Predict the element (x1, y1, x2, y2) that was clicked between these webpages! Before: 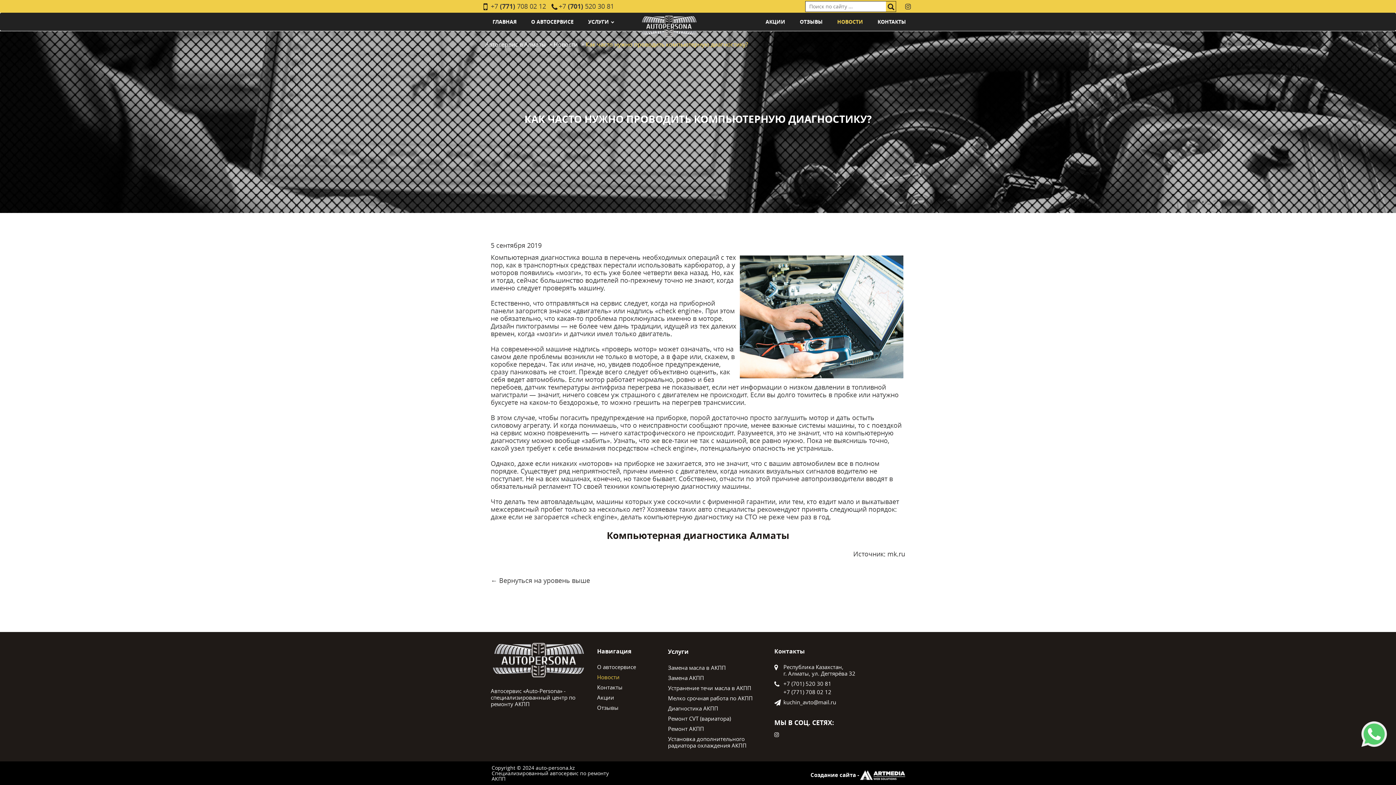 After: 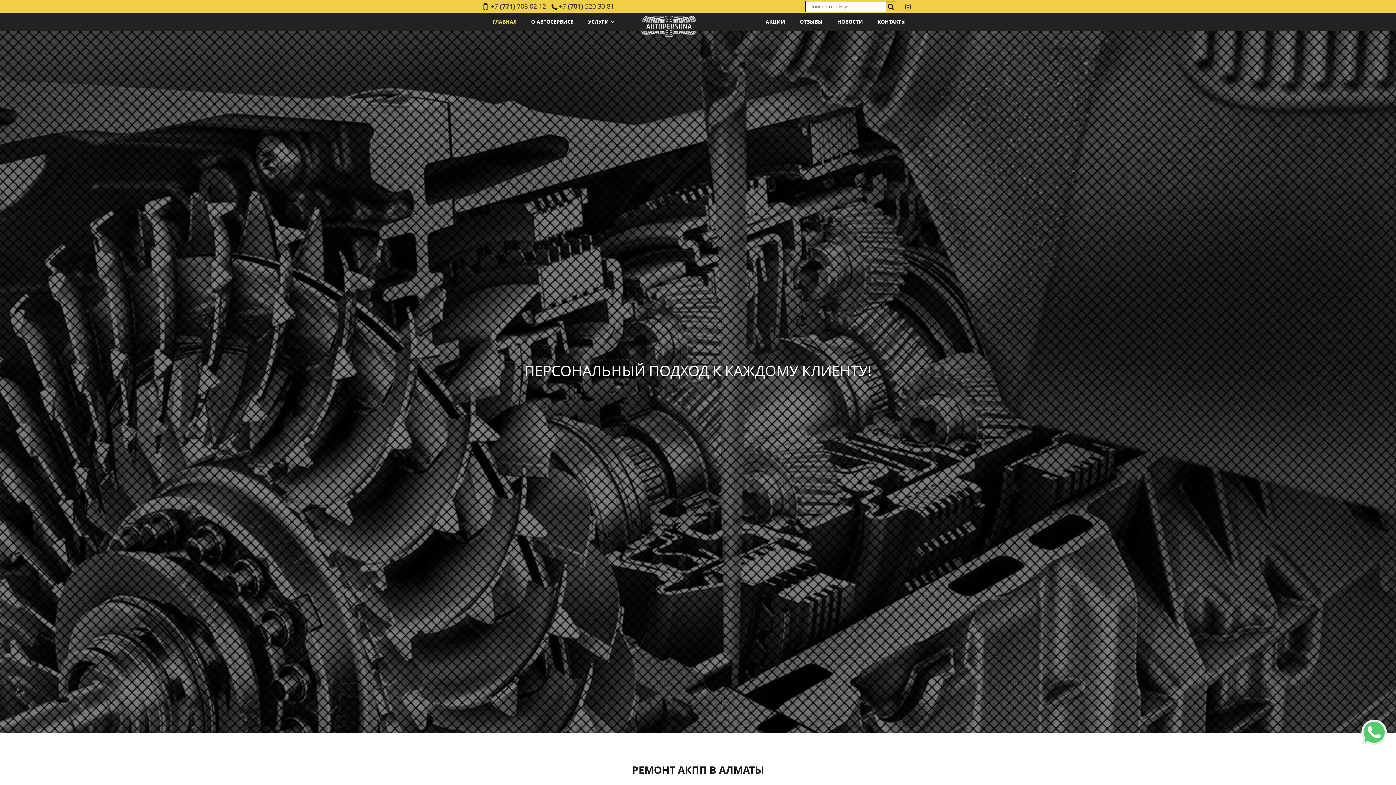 Action: bbox: (490, 641, 586, 678)